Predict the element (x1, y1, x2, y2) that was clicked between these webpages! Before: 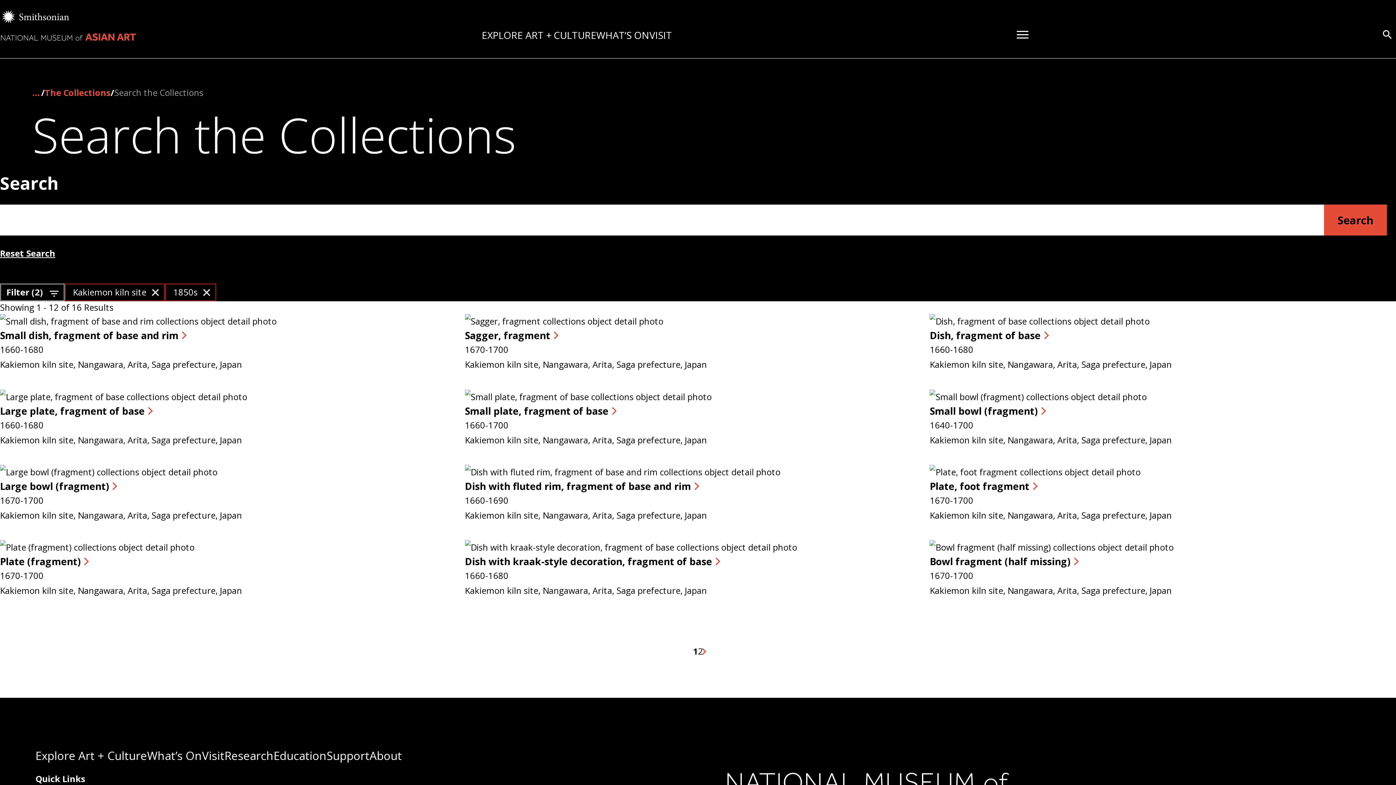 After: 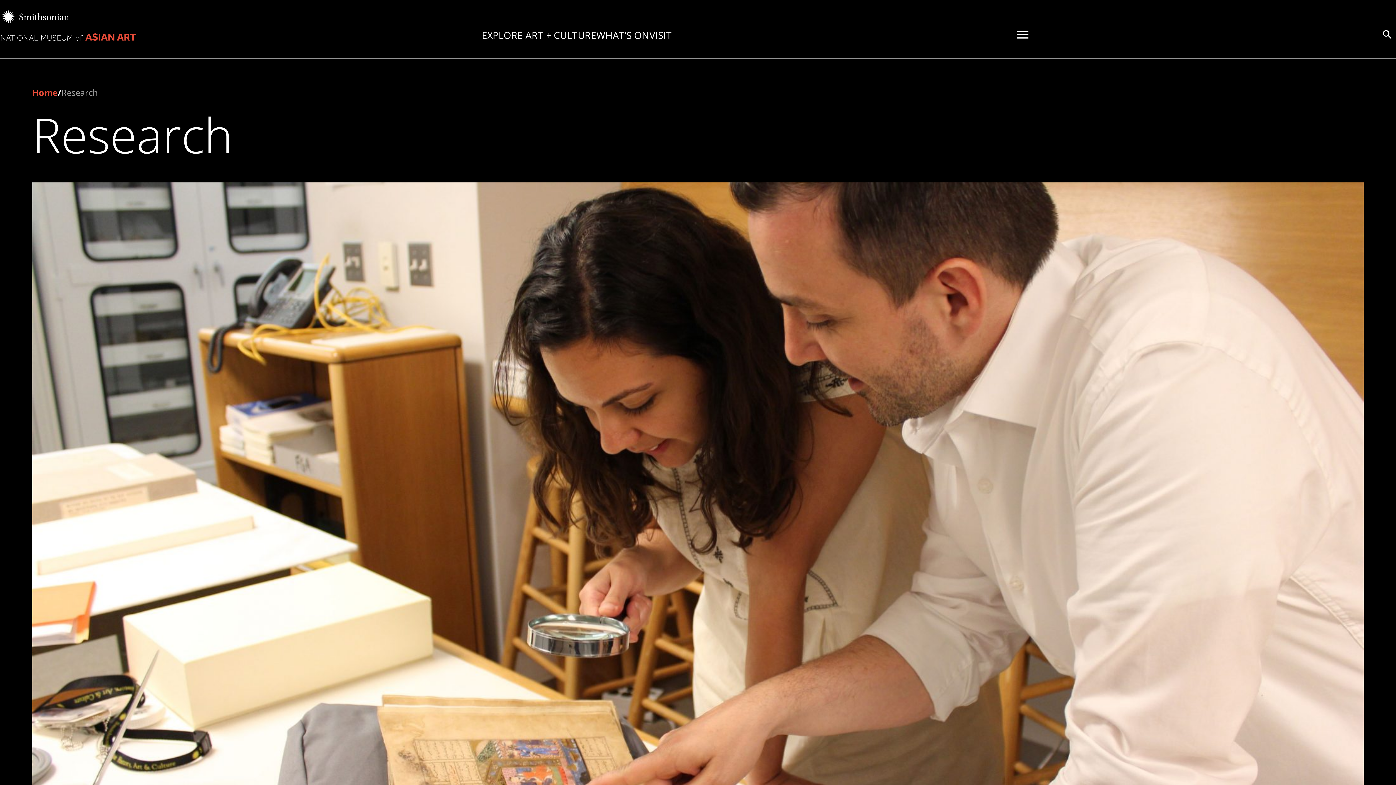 Action: label: Research bbox: (224, 748, 273, 763)